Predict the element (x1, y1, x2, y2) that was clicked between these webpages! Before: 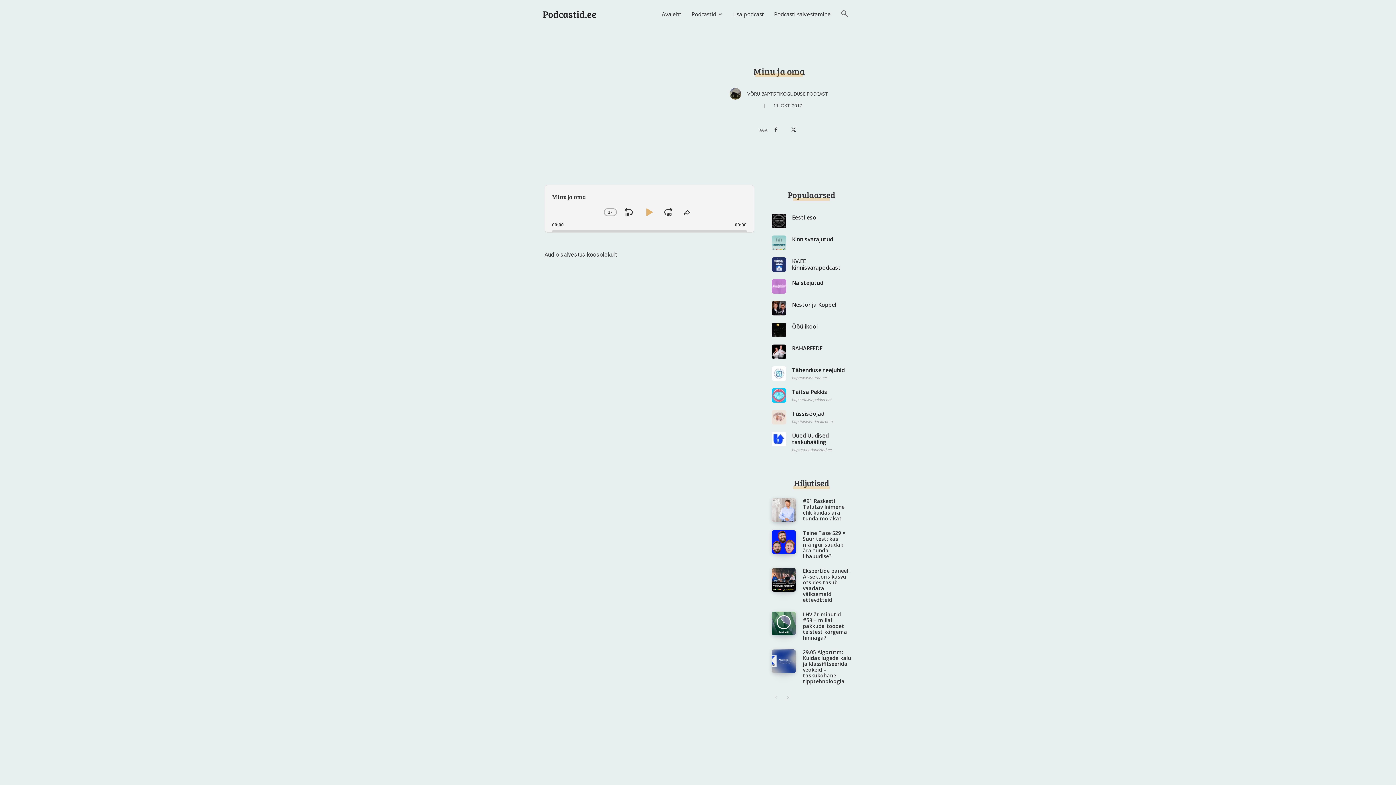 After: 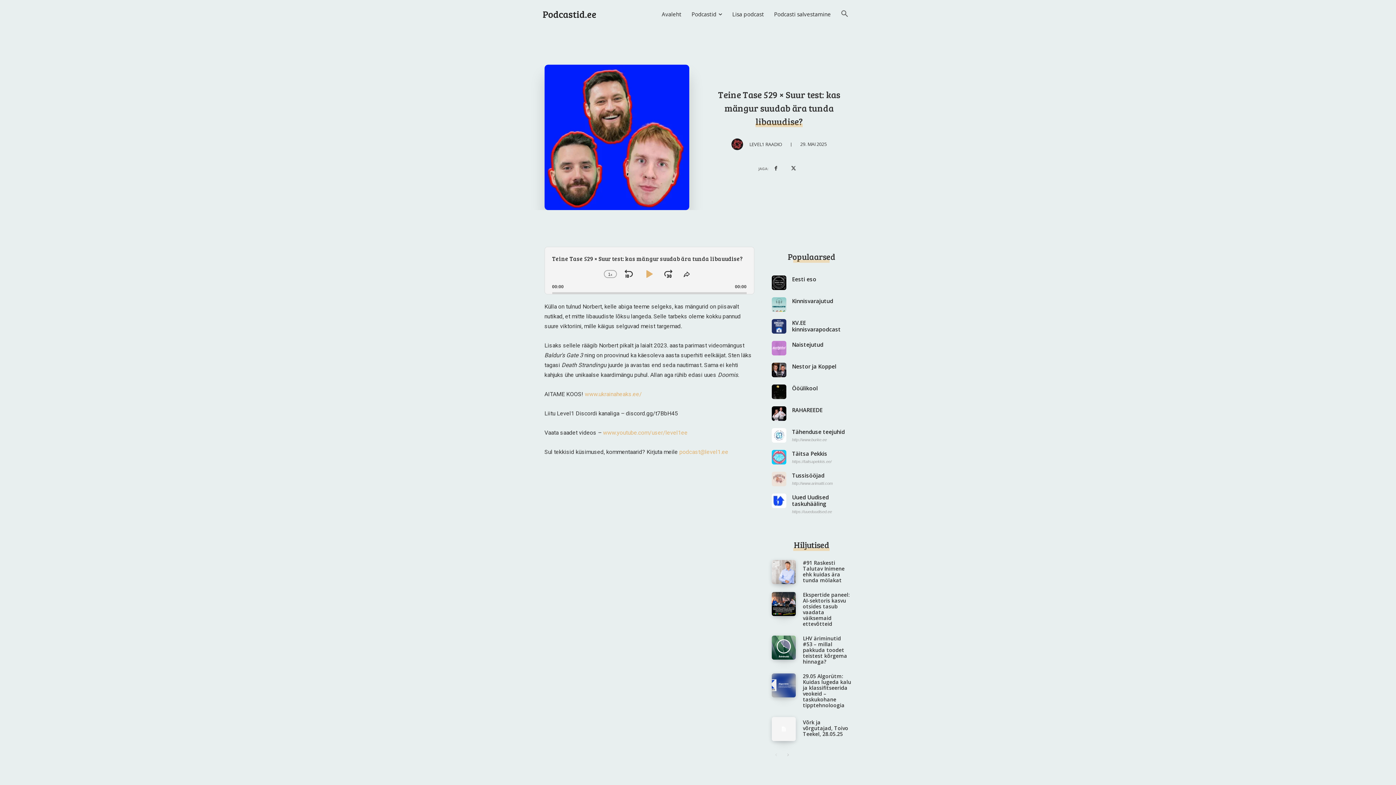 Action: bbox: (803, 529, 845, 559) label: Teine Tase 529 × Suur test: kas mängur suudab ära tunda libauudise?